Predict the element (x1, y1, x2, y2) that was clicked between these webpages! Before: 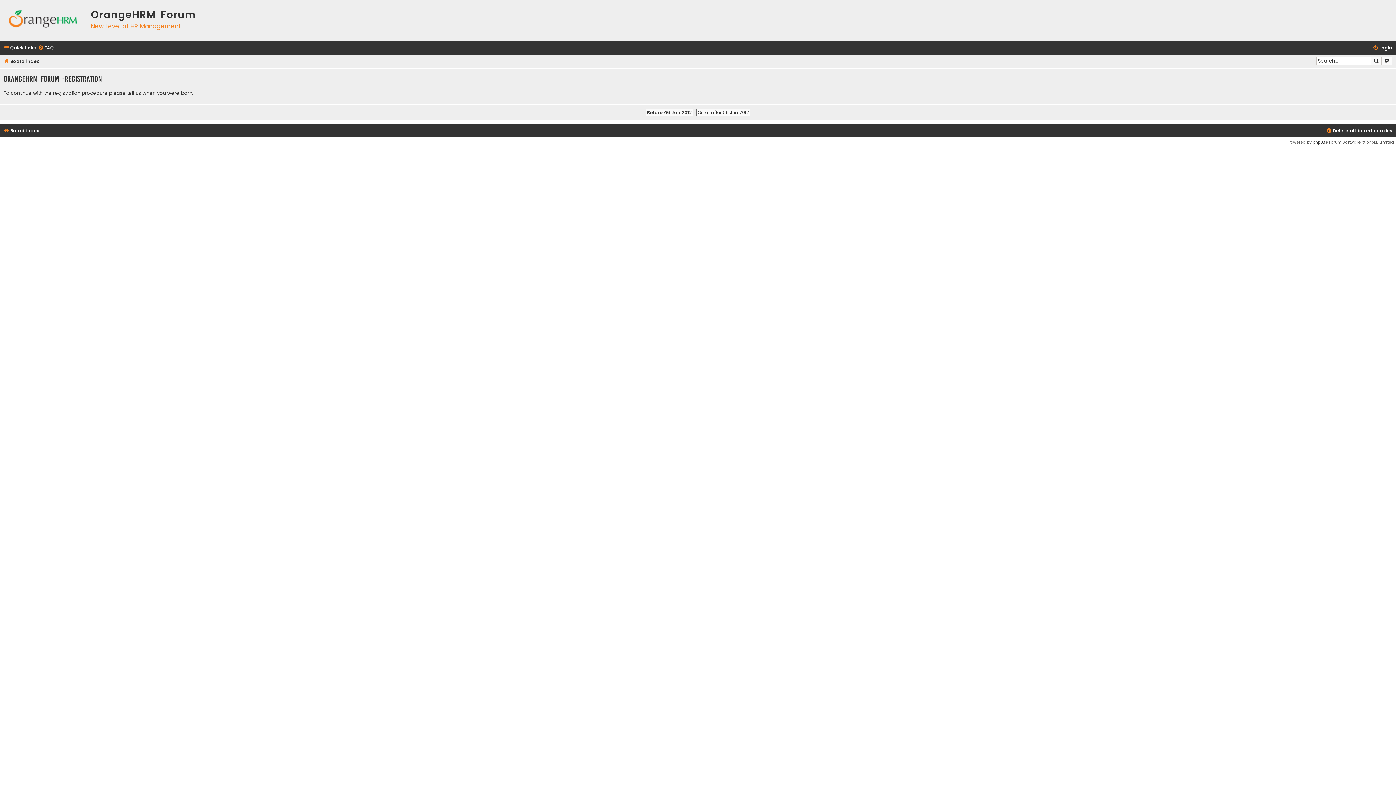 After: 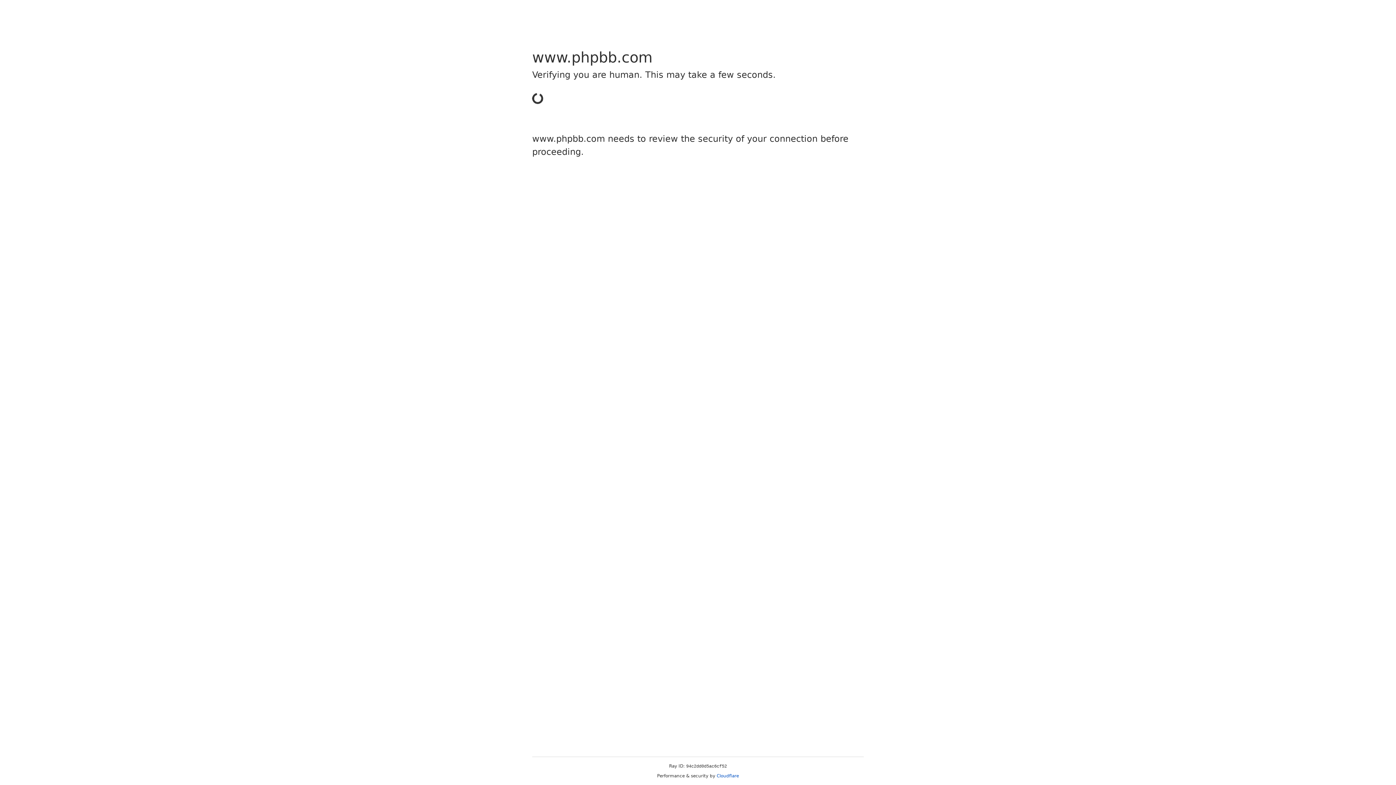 Action: bbox: (1313, 139, 1325, 145) label: phpBB